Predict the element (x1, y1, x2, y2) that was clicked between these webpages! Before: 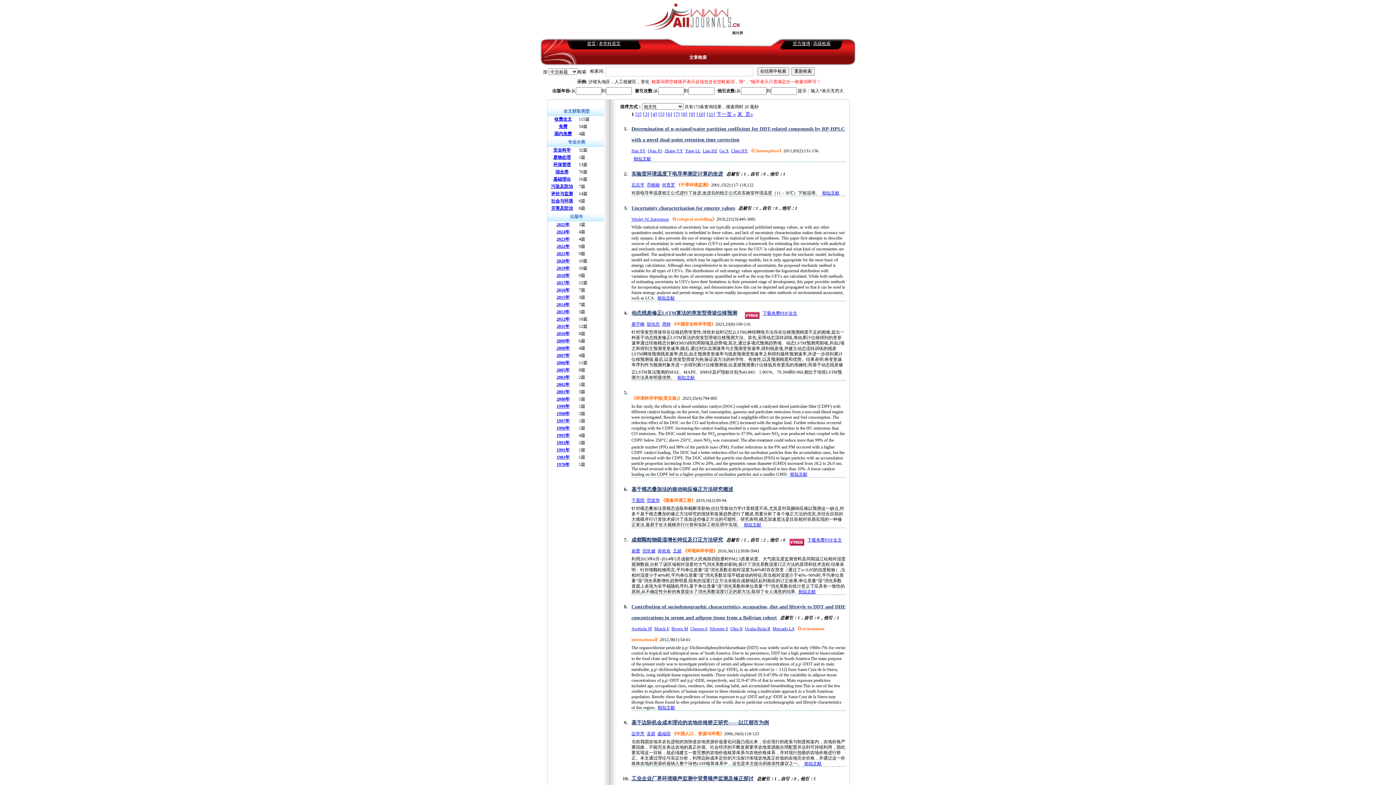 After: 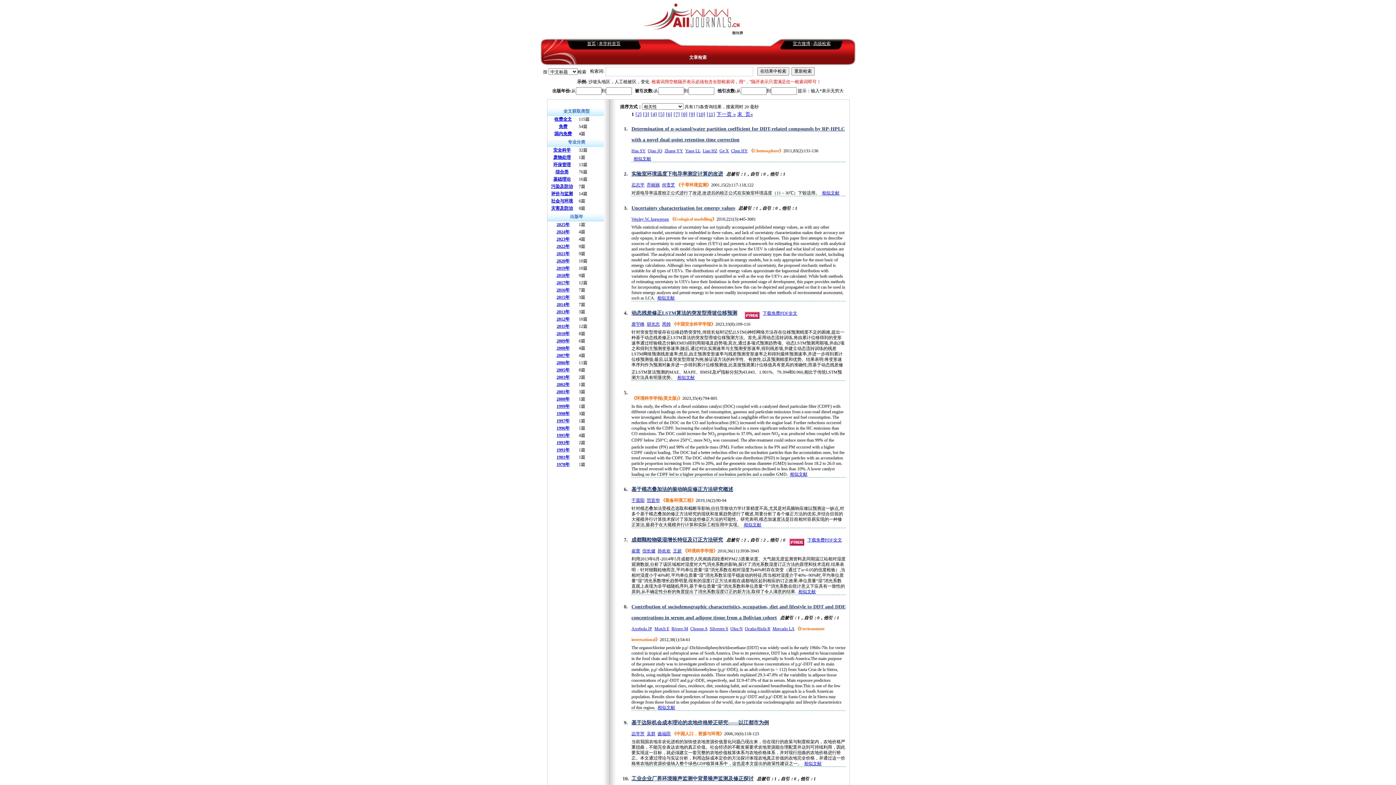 Action: label: 相似文献 bbox: (677, 375, 694, 380)